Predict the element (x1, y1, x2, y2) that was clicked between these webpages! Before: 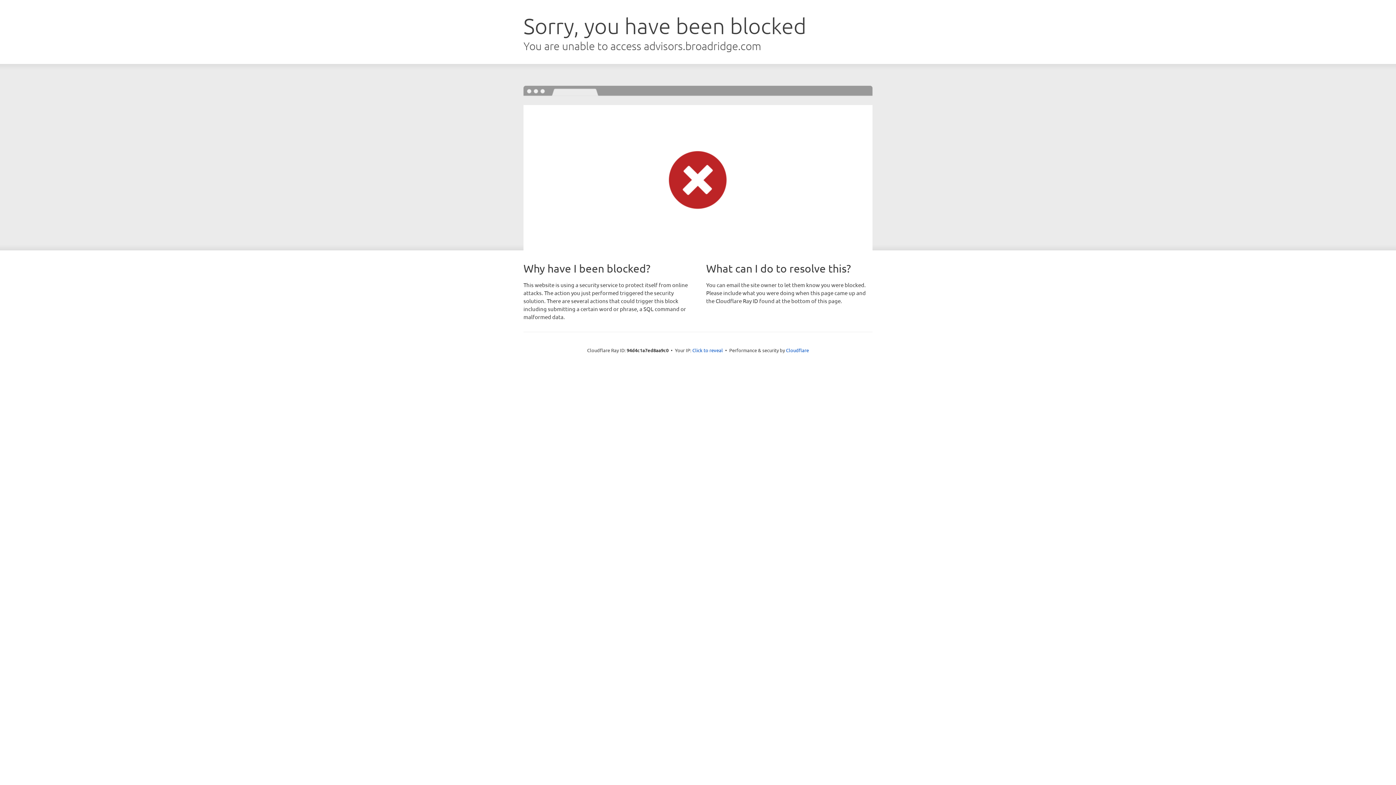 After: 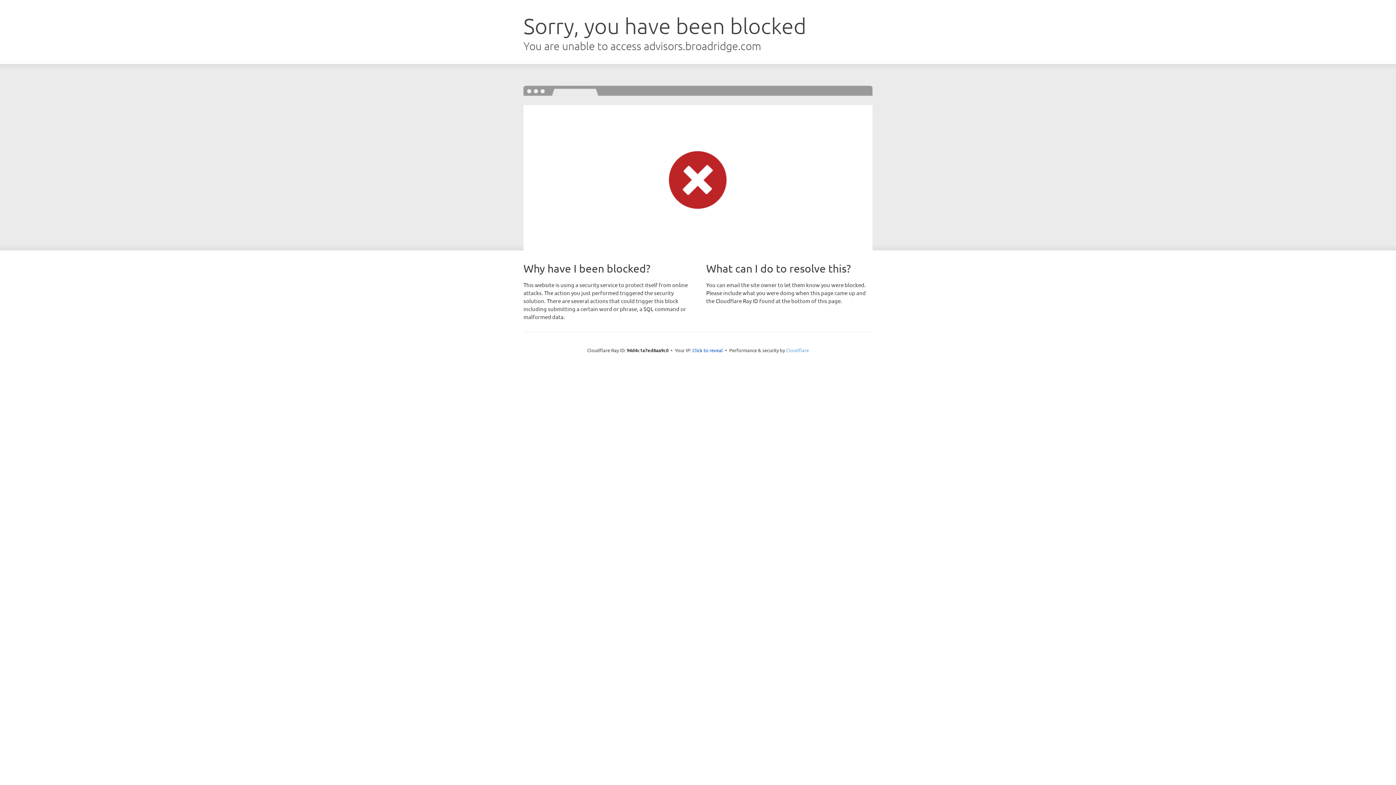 Action: bbox: (786, 347, 809, 353) label: Cloudflare